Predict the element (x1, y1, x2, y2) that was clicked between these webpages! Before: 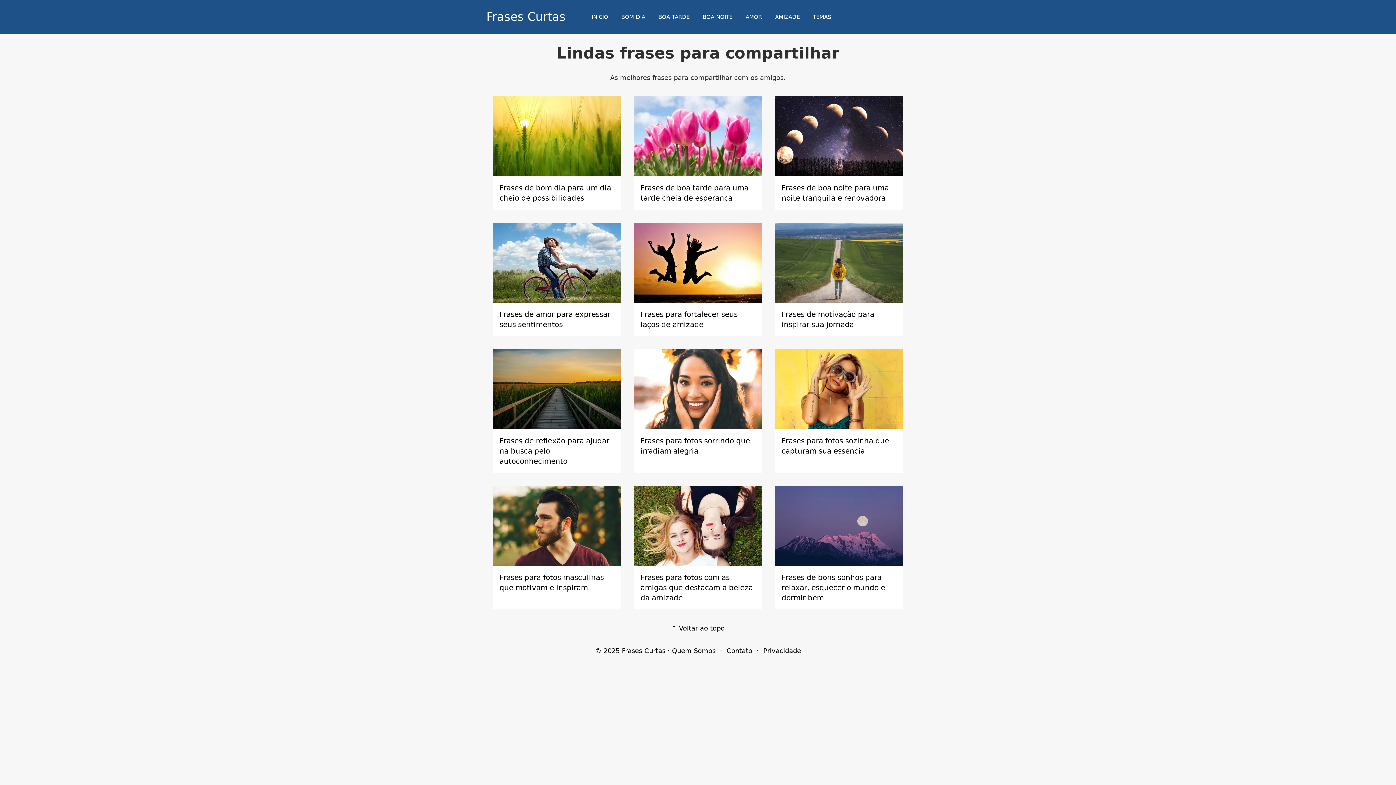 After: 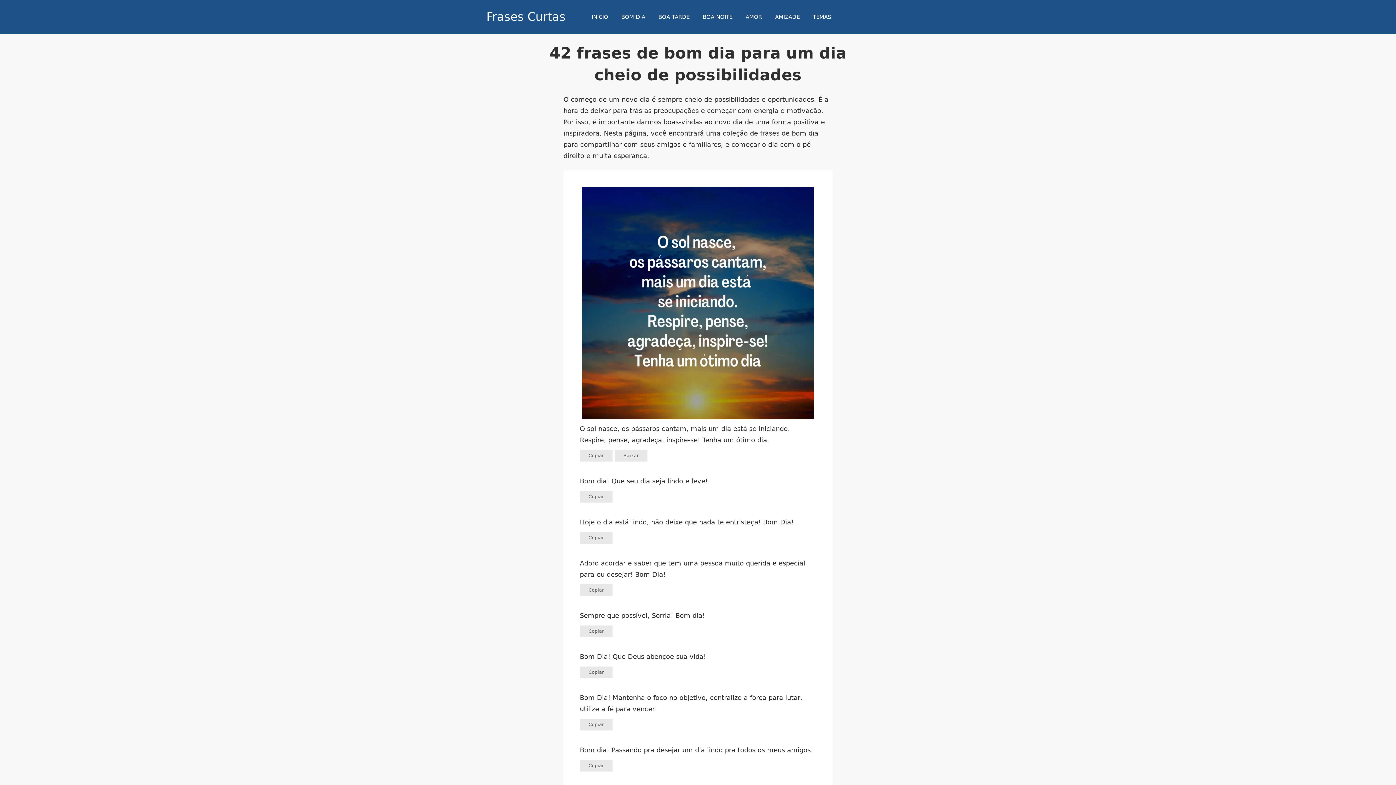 Action: bbox: (493, 96, 621, 176)